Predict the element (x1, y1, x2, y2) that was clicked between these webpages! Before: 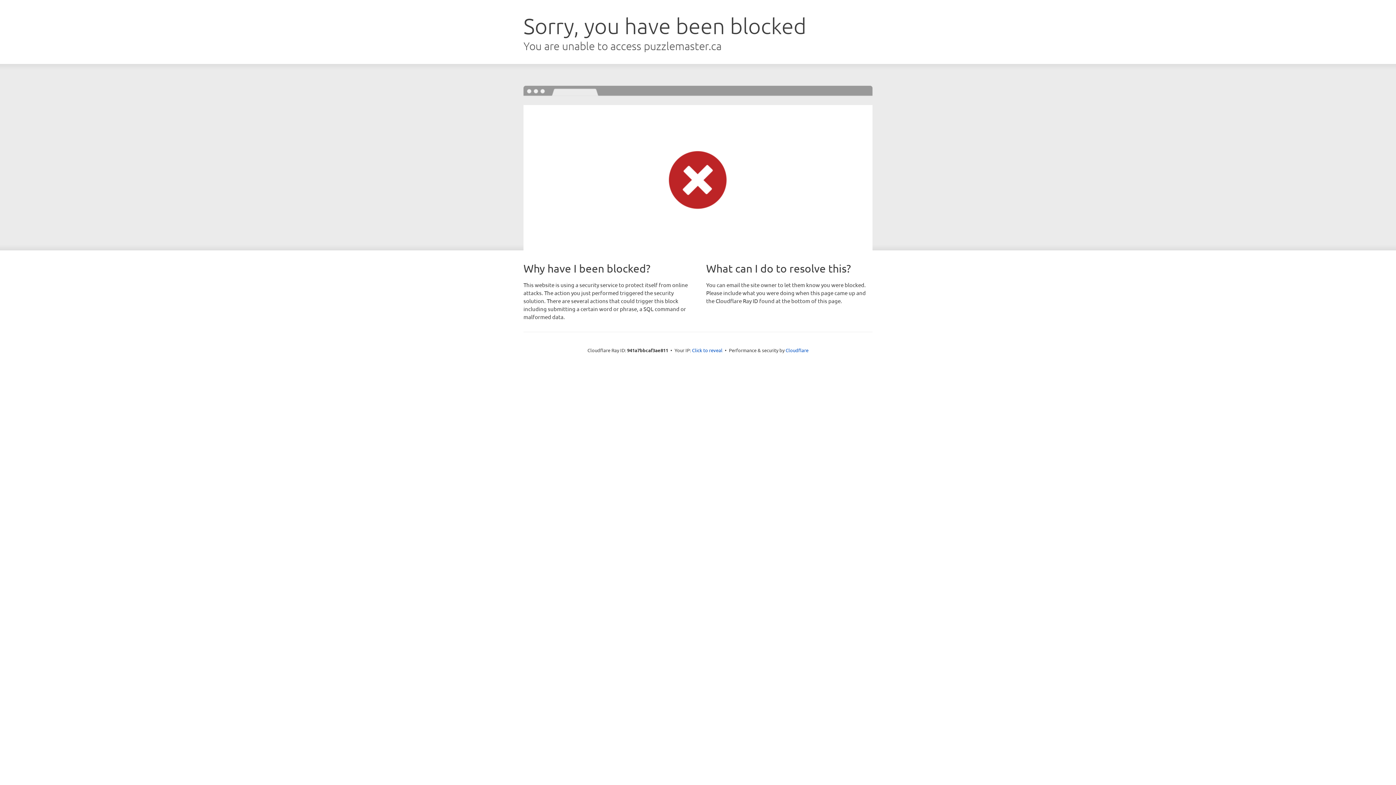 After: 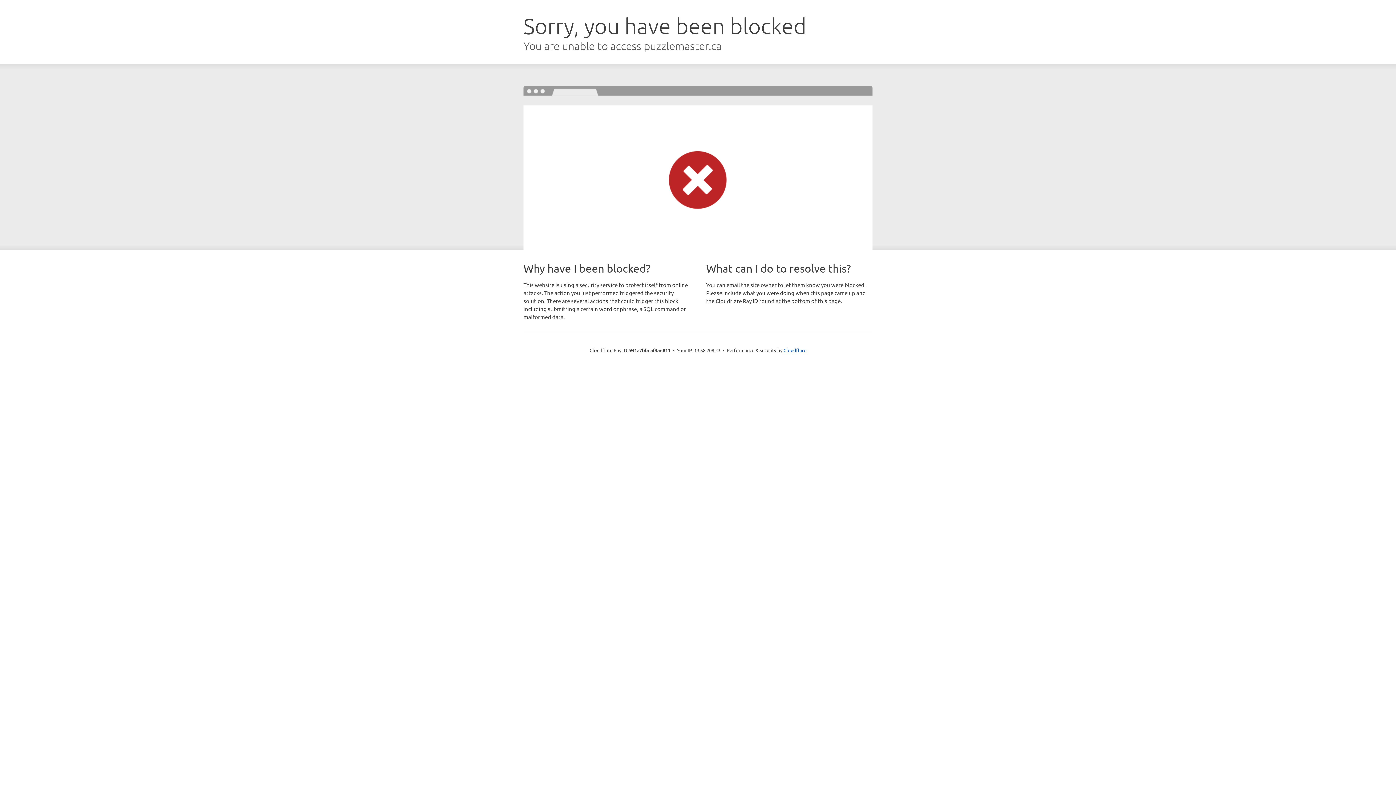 Action: bbox: (692, 346, 722, 353) label: Click to reveal